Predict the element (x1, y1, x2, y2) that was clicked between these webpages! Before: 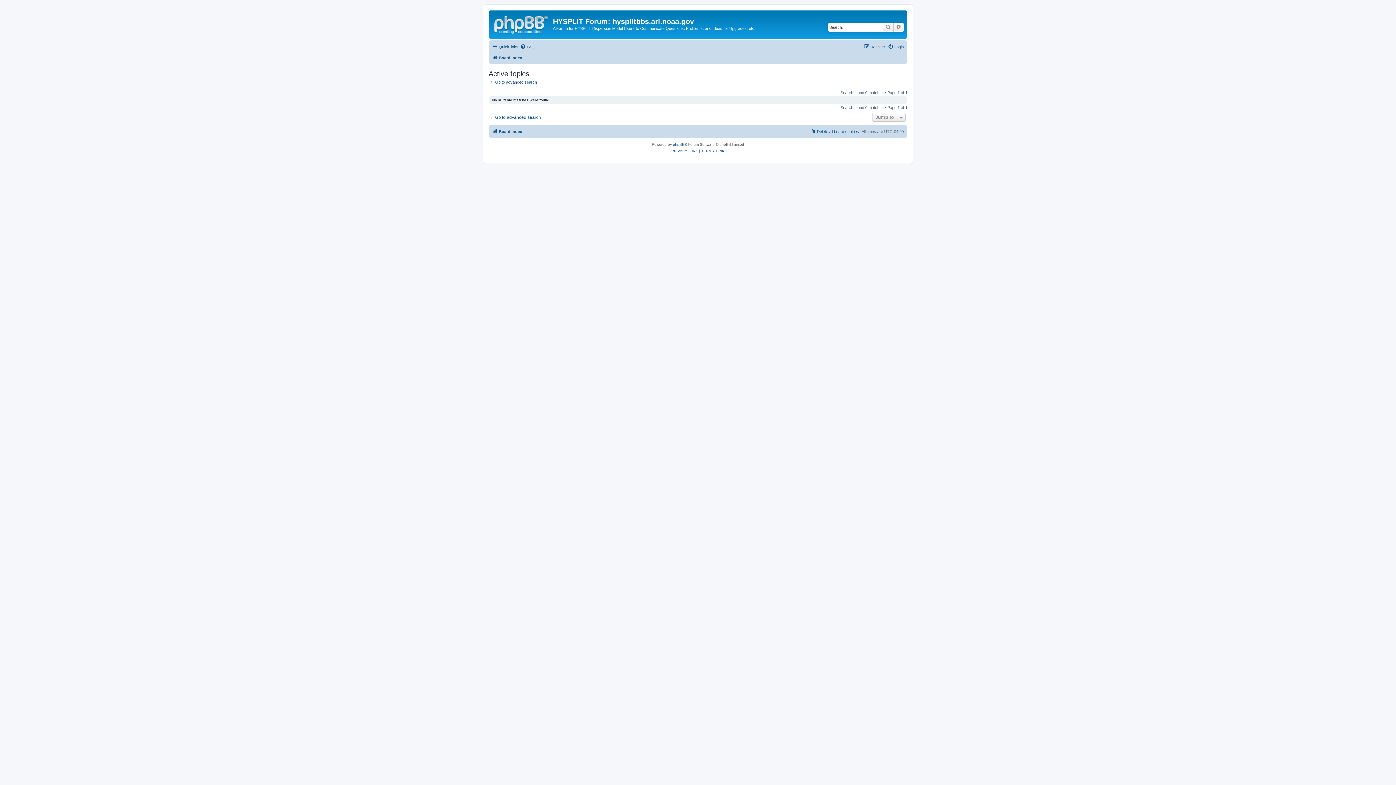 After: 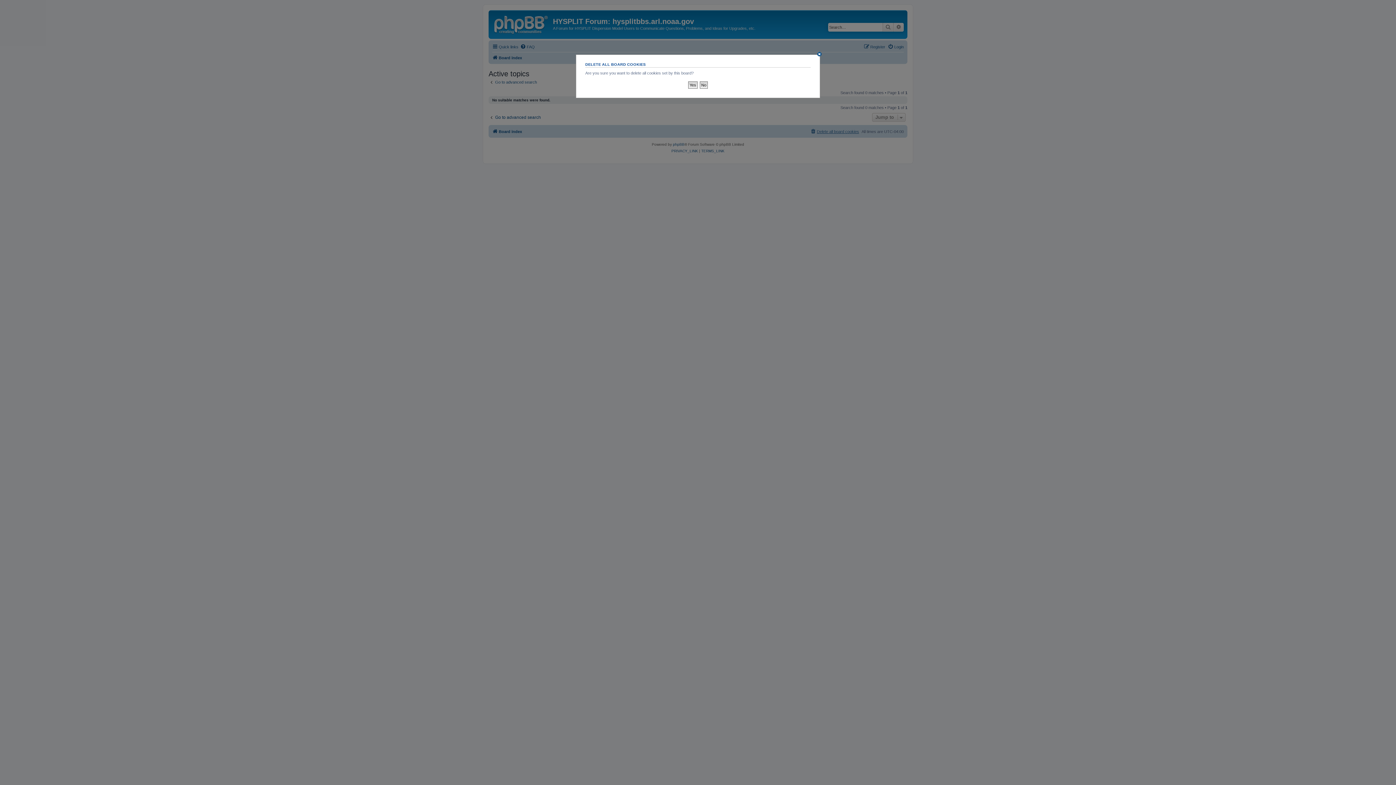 Action: bbox: (810, 127, 859, 136) label: Delete all board cookies